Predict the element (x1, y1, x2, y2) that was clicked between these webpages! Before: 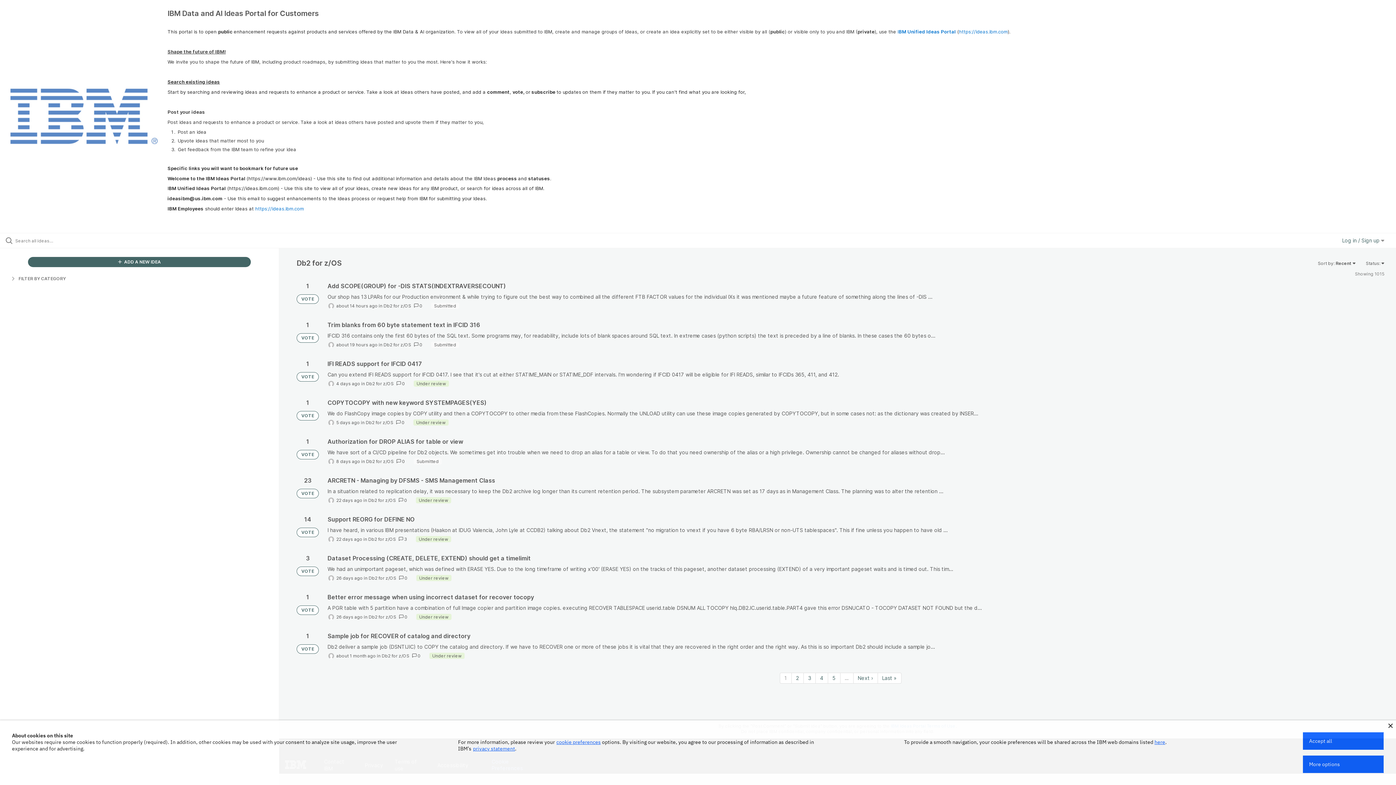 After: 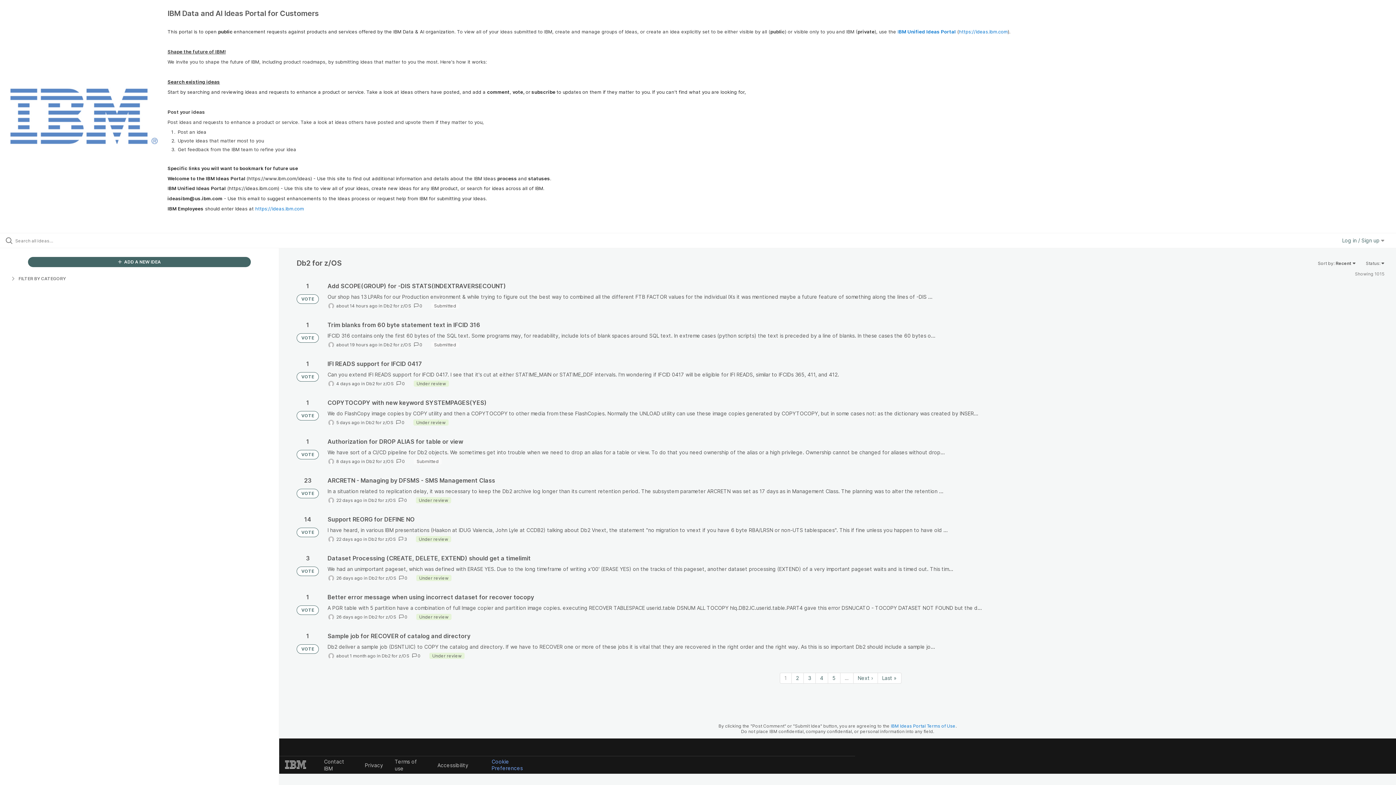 Action: bbox: (1388, 724, 1393, 728)